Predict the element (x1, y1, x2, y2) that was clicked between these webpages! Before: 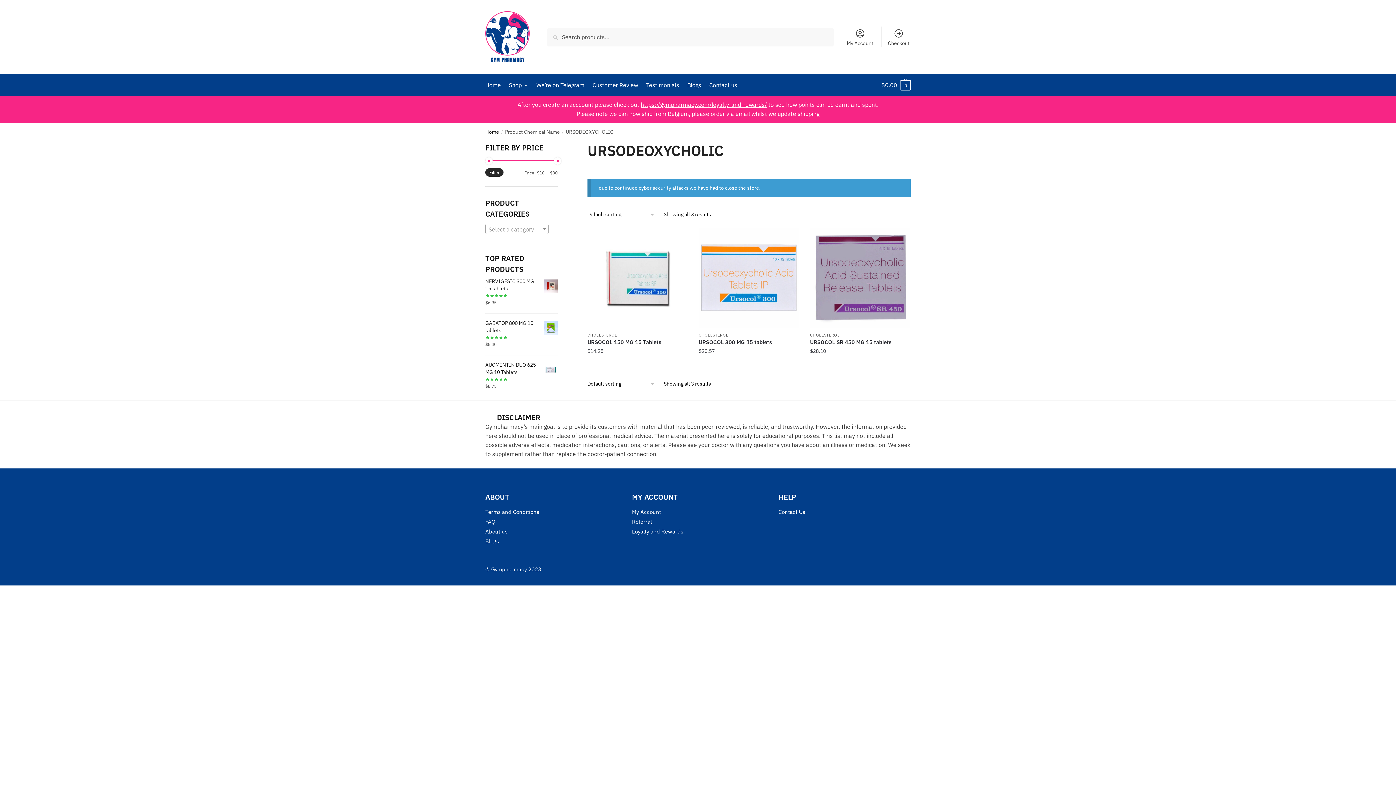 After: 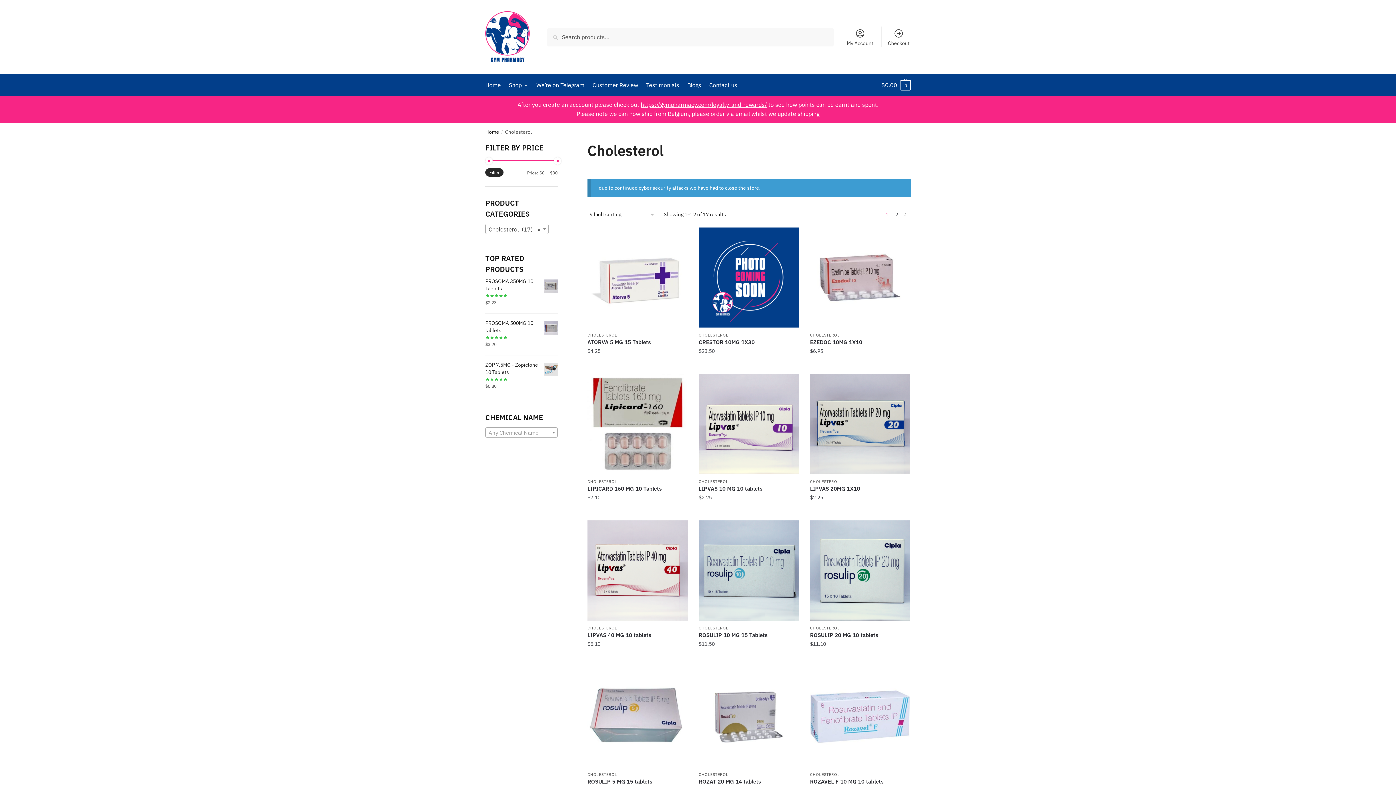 Action: label: CHOLESTEROL bbox: (810, 332, 839, 337)